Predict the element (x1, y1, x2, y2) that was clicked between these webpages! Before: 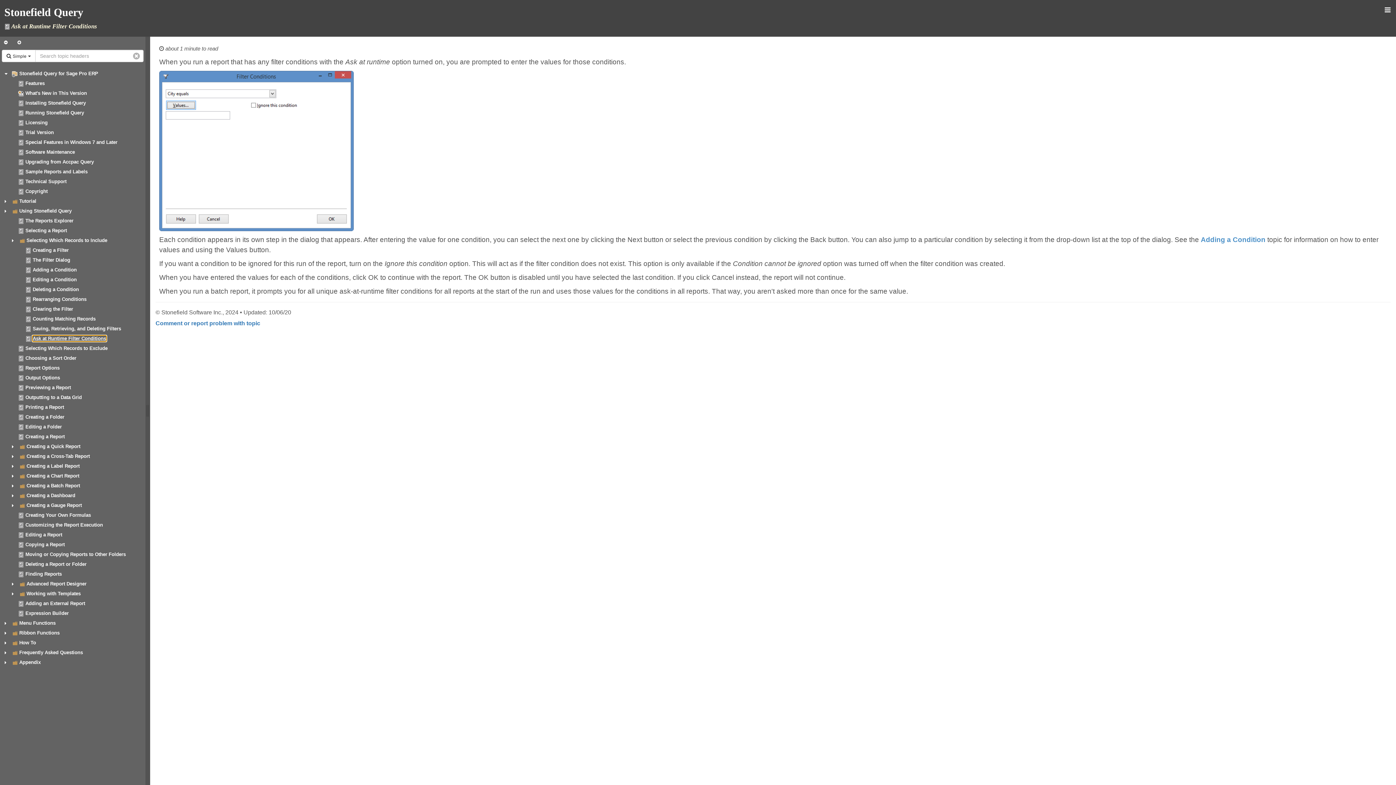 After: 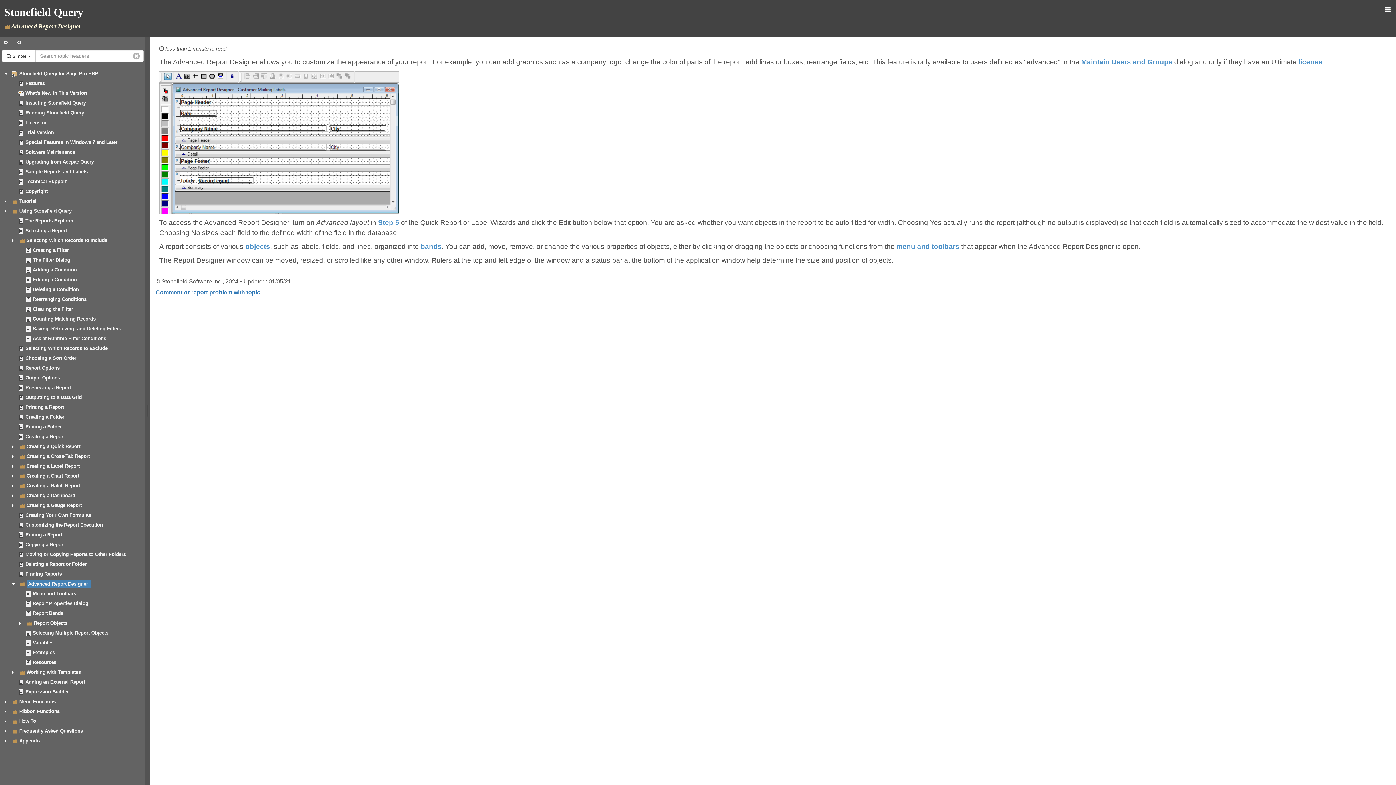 Action: bbox: (26, 581, 86, 586) label: Advanced Report Designer